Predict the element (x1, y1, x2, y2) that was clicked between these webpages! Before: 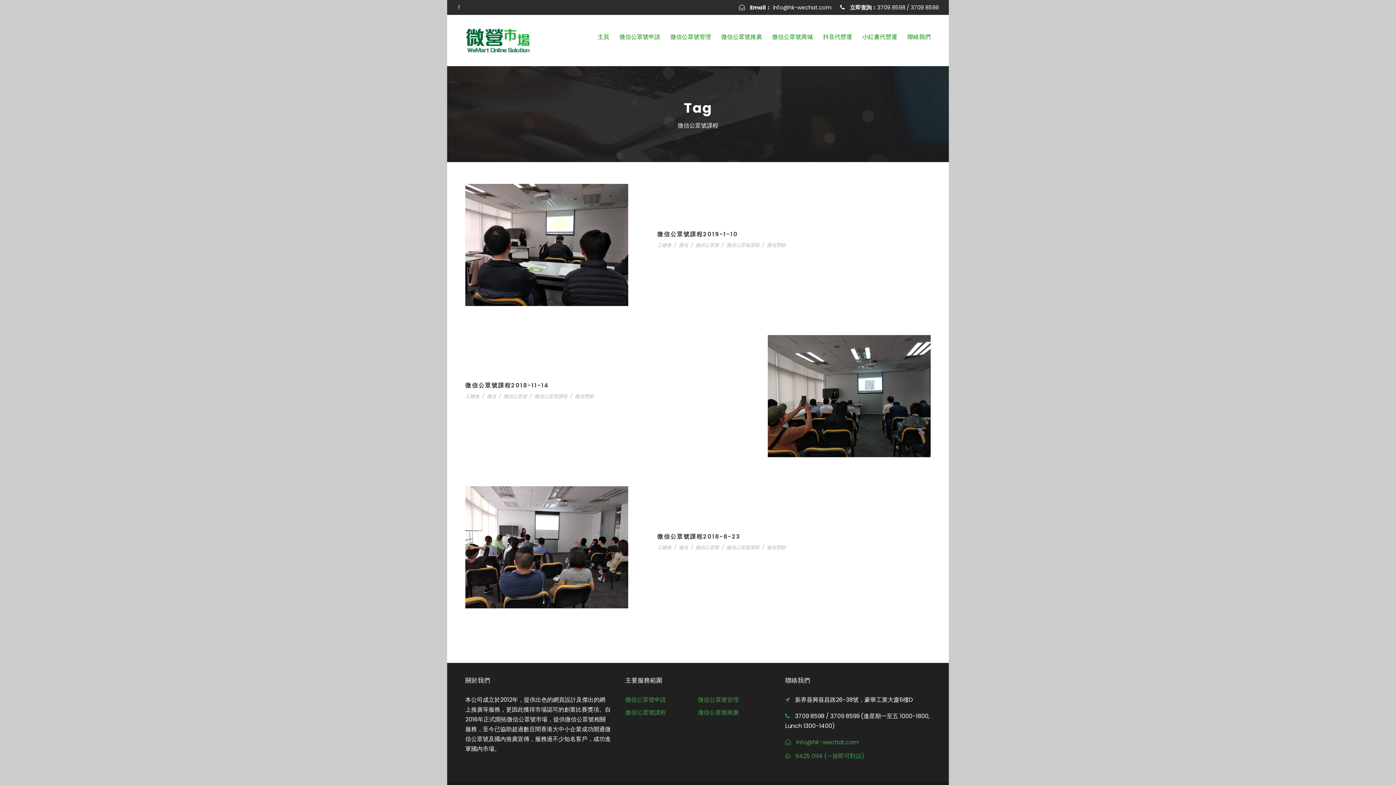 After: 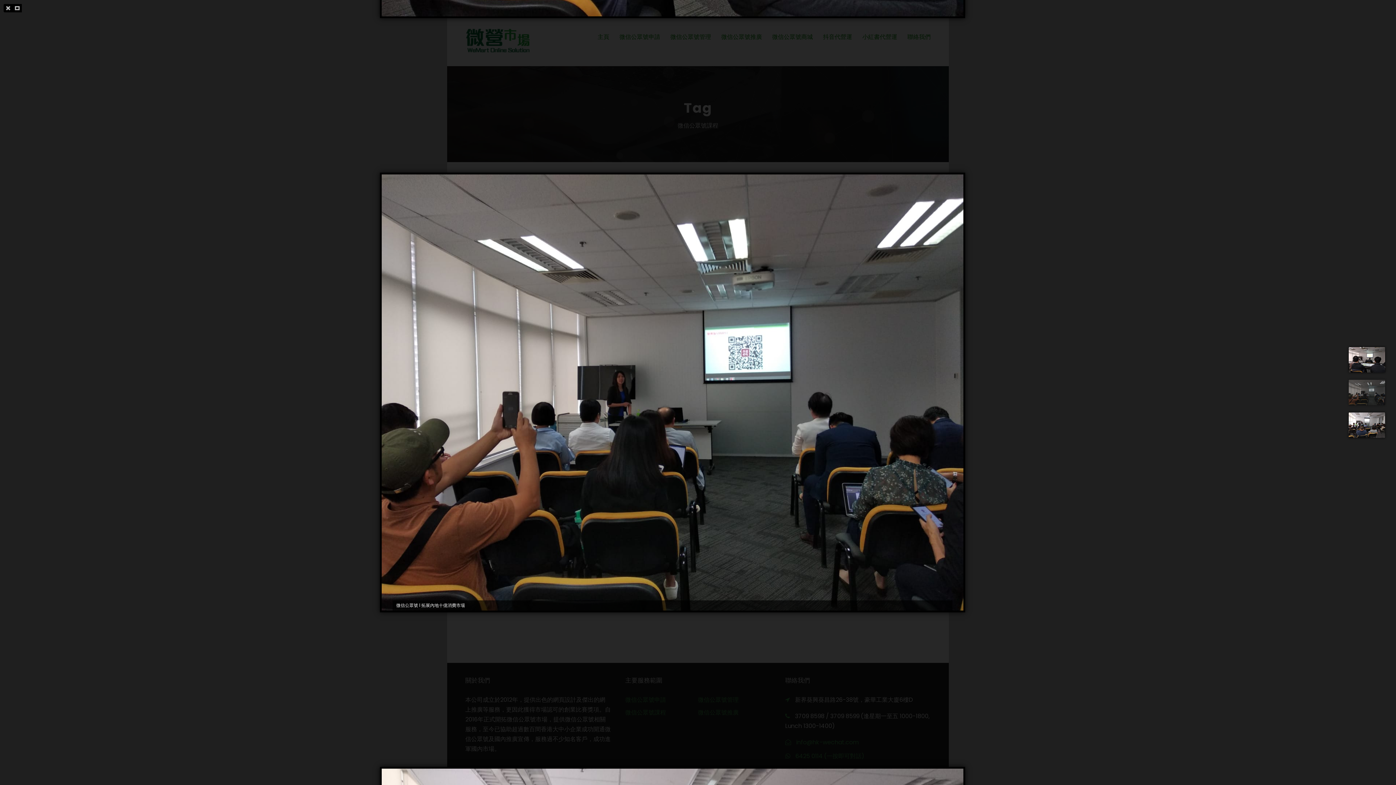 Action: bbox: (768, 391, 930, 400)